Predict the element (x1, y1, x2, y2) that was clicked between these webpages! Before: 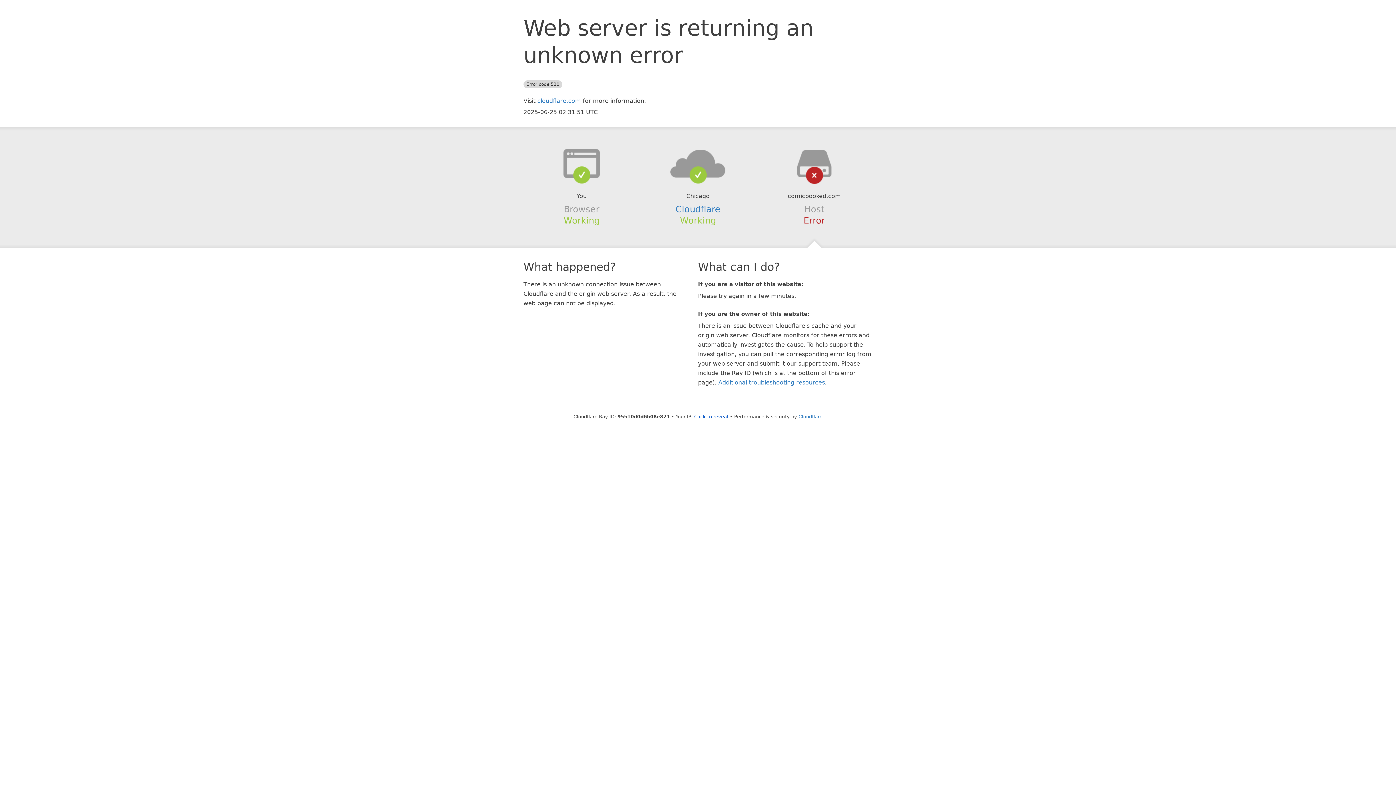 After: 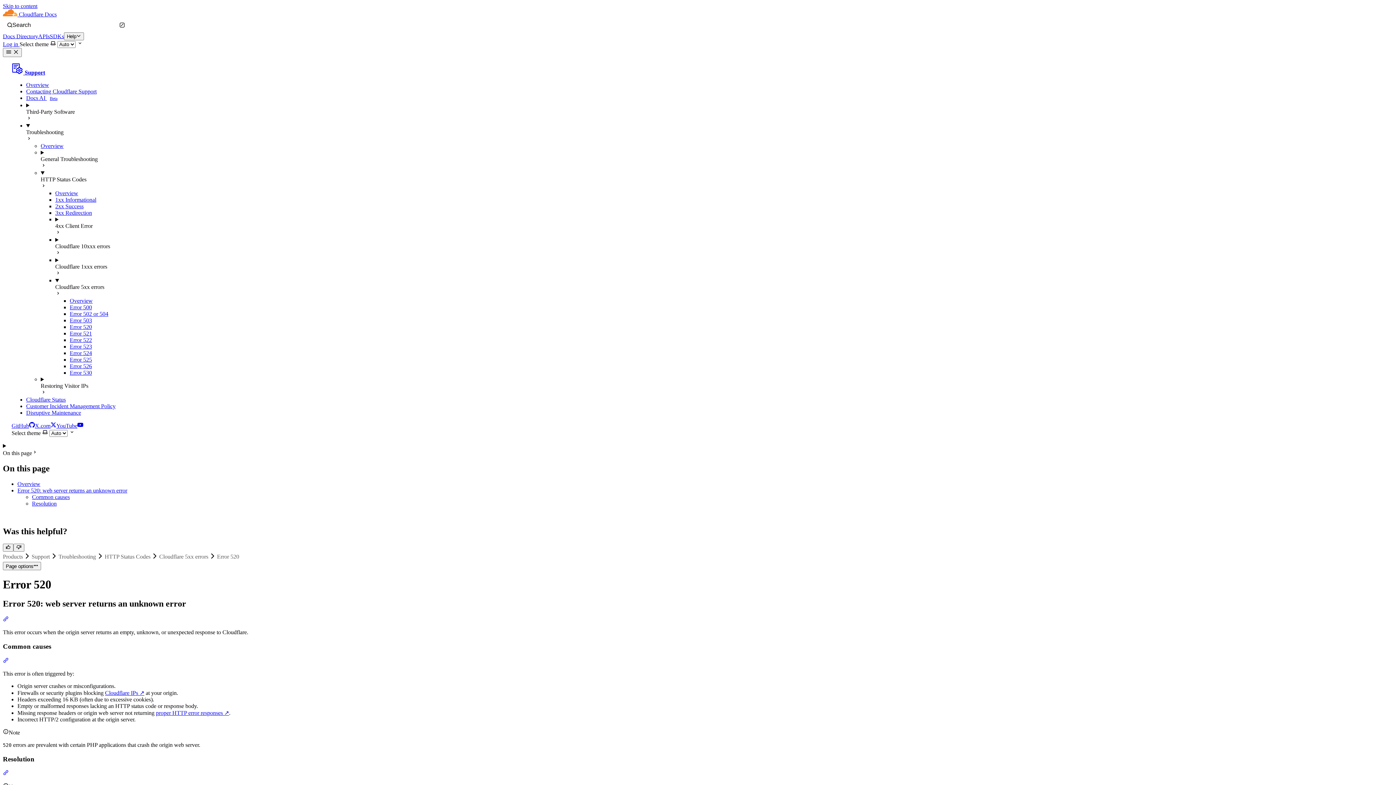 Action: label: Additional troubleshooting resources bbox: (718, 379, 825, 386)